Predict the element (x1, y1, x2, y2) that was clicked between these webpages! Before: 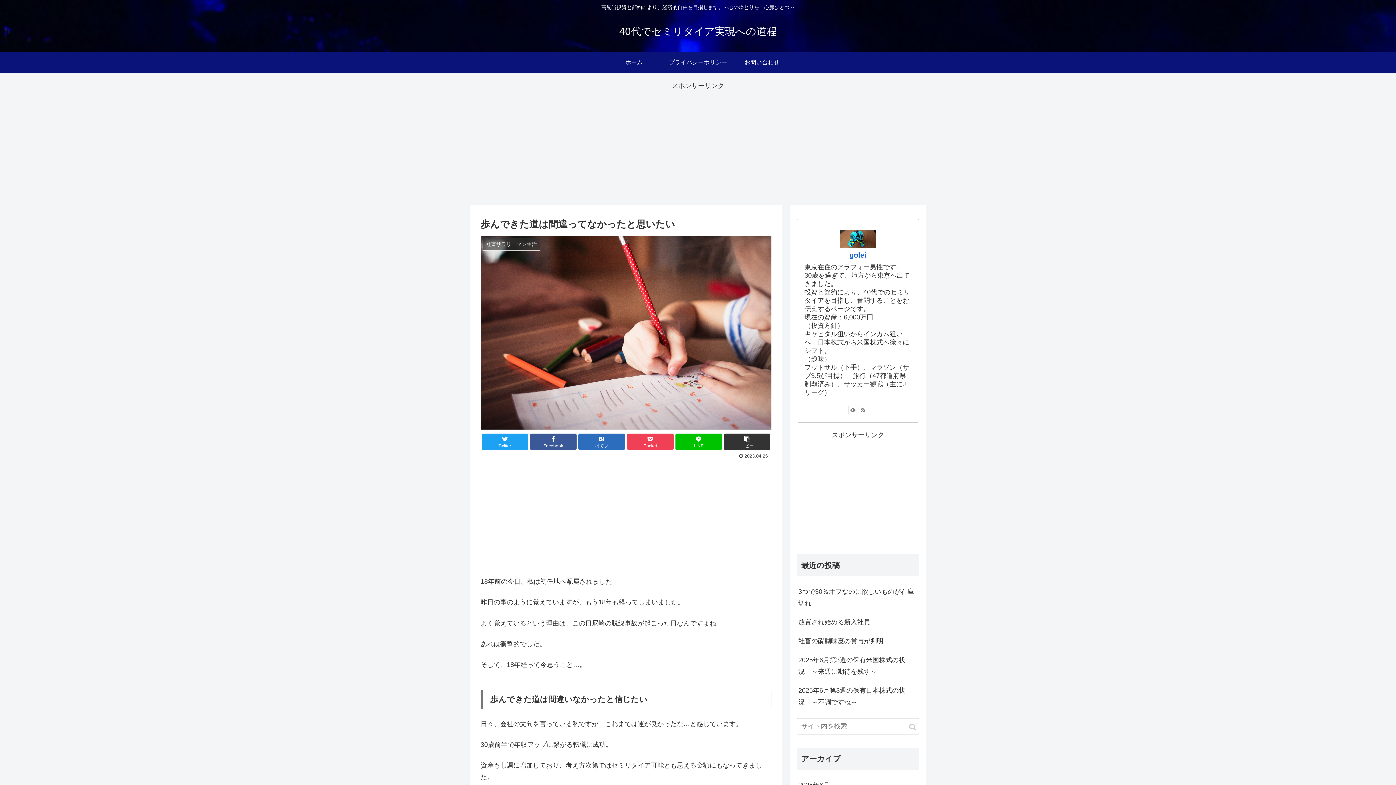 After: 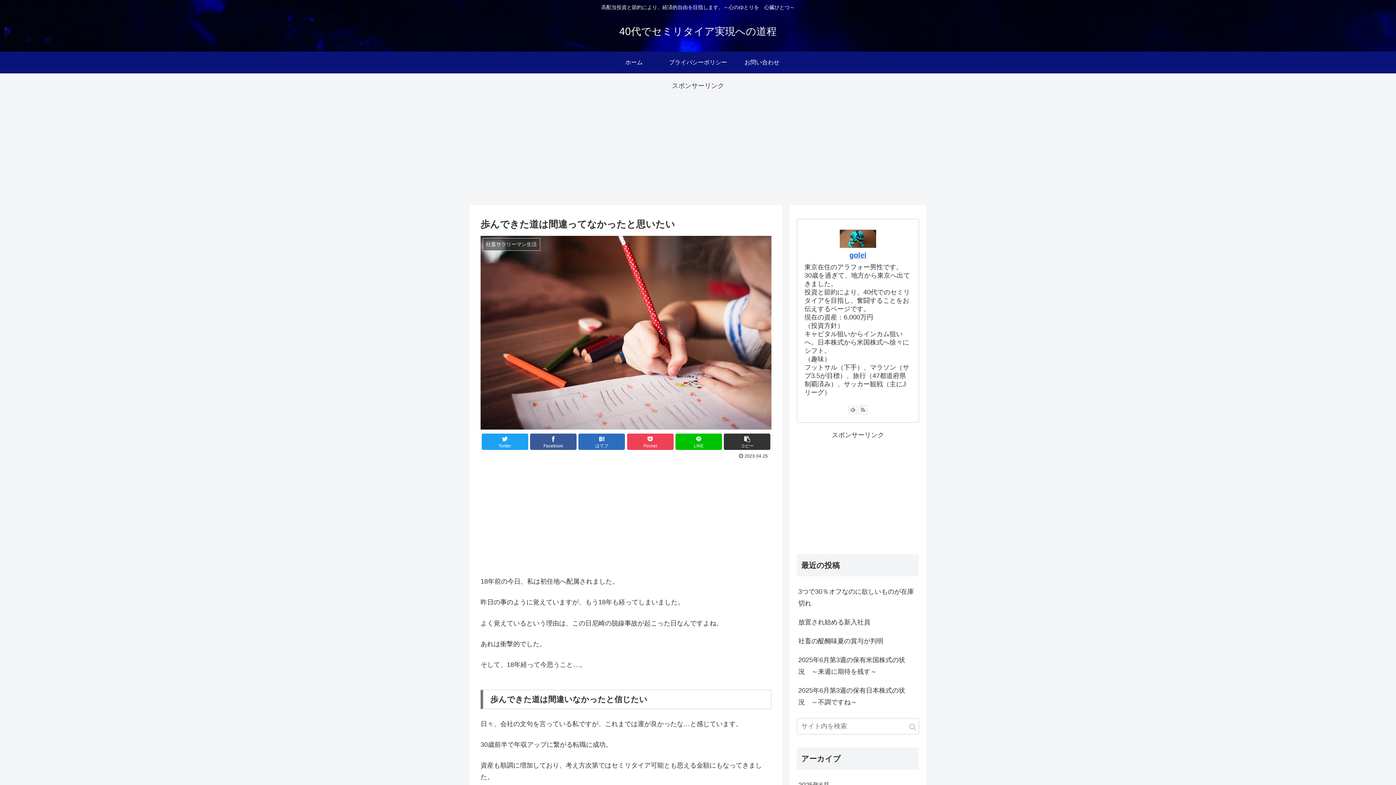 Action: bbox: (848, 405, 857, 414)